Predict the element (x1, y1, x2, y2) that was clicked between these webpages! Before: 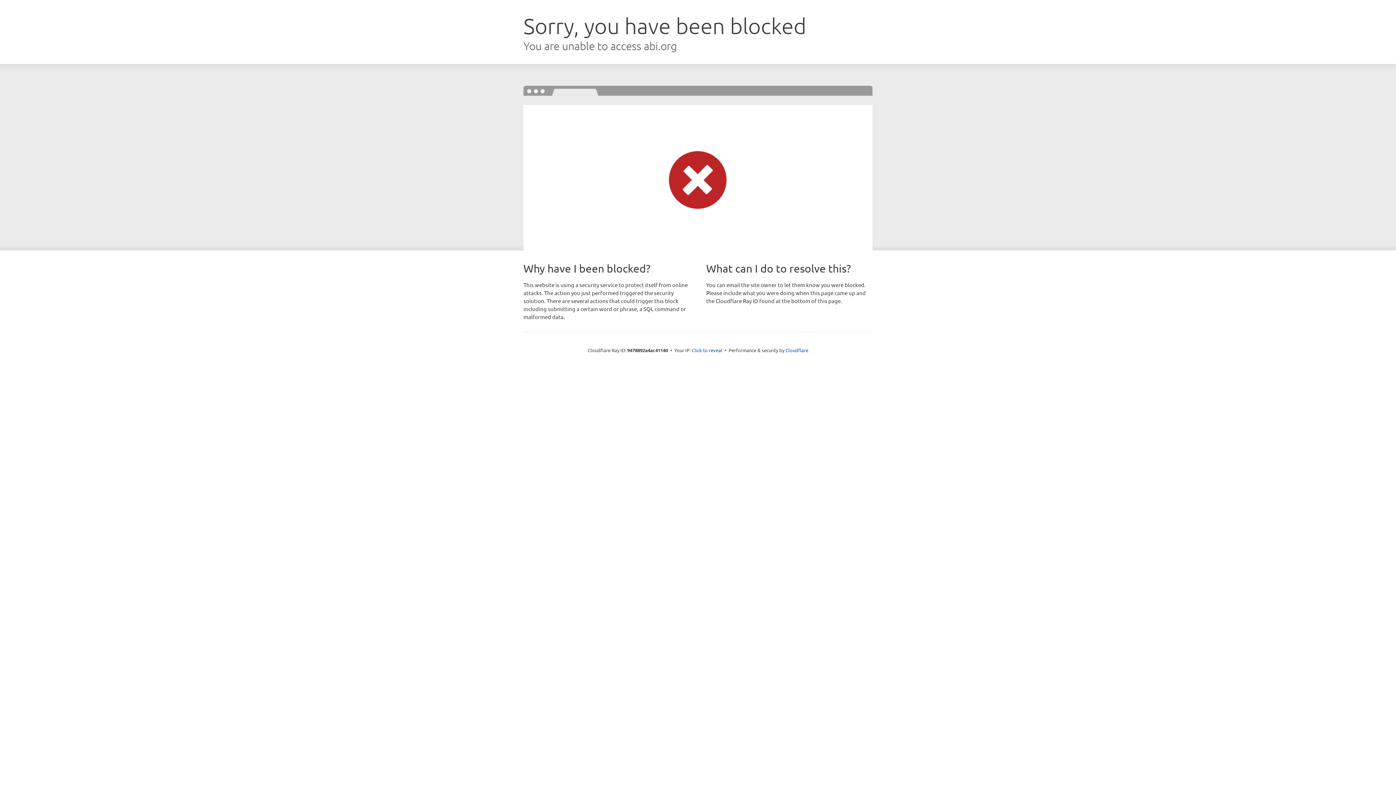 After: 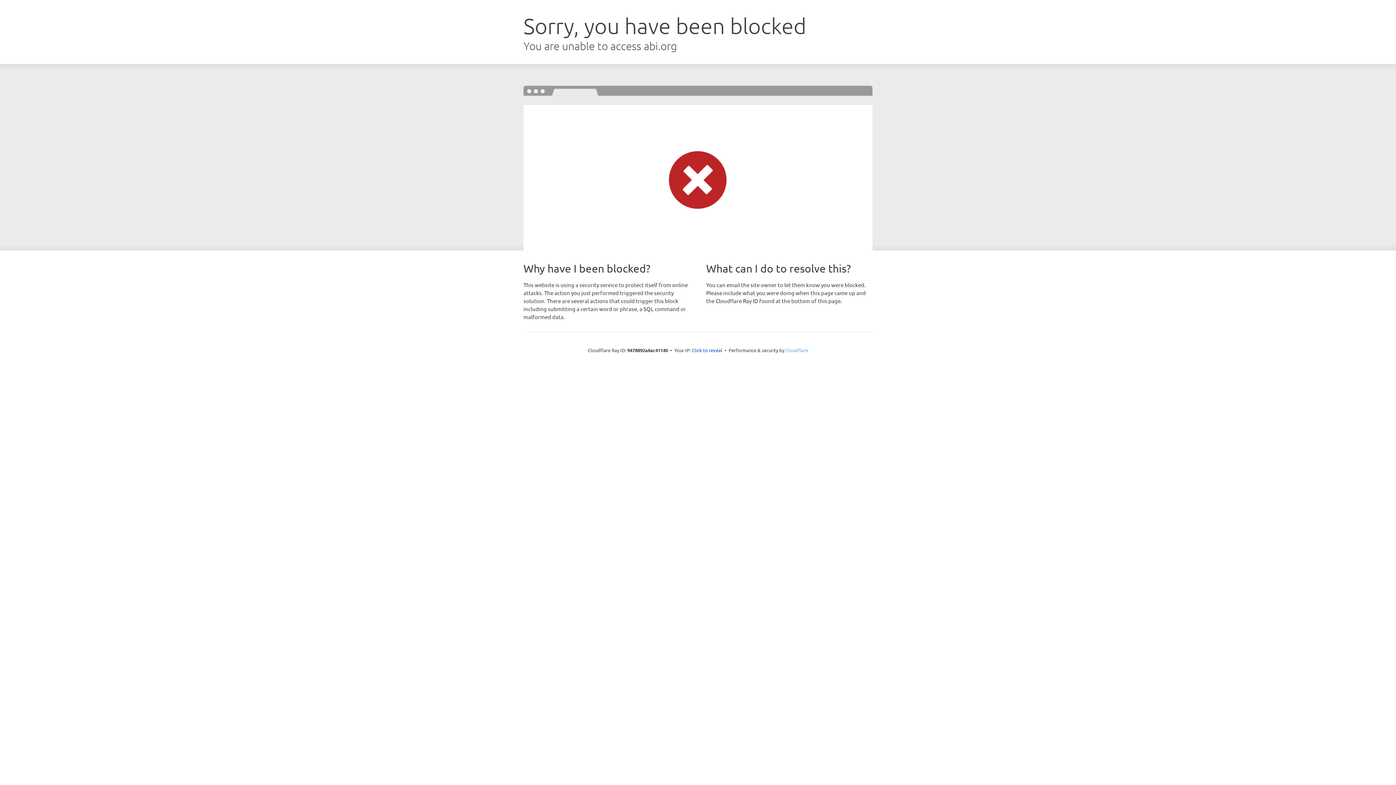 Action: bbox: (785, 347, 808, 353) label: Cloudflare